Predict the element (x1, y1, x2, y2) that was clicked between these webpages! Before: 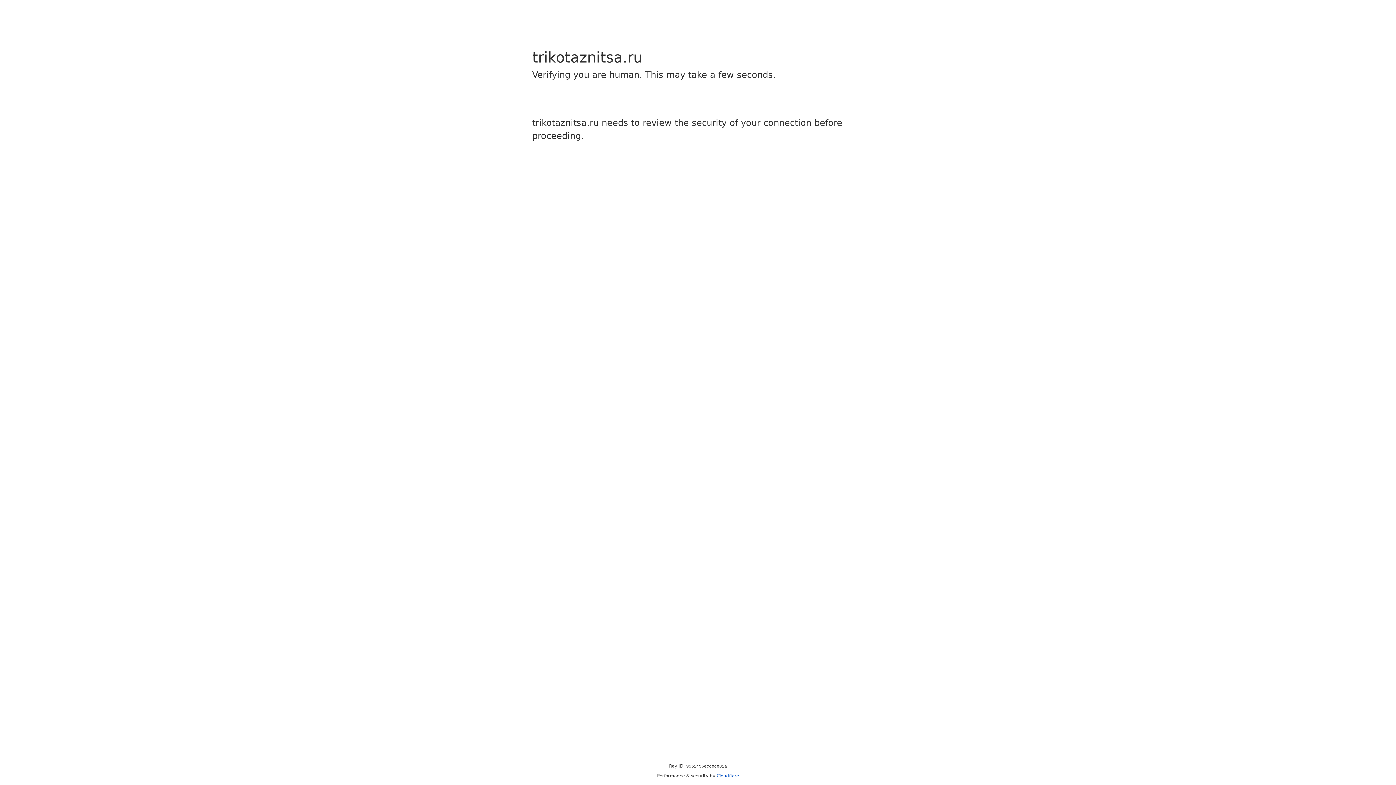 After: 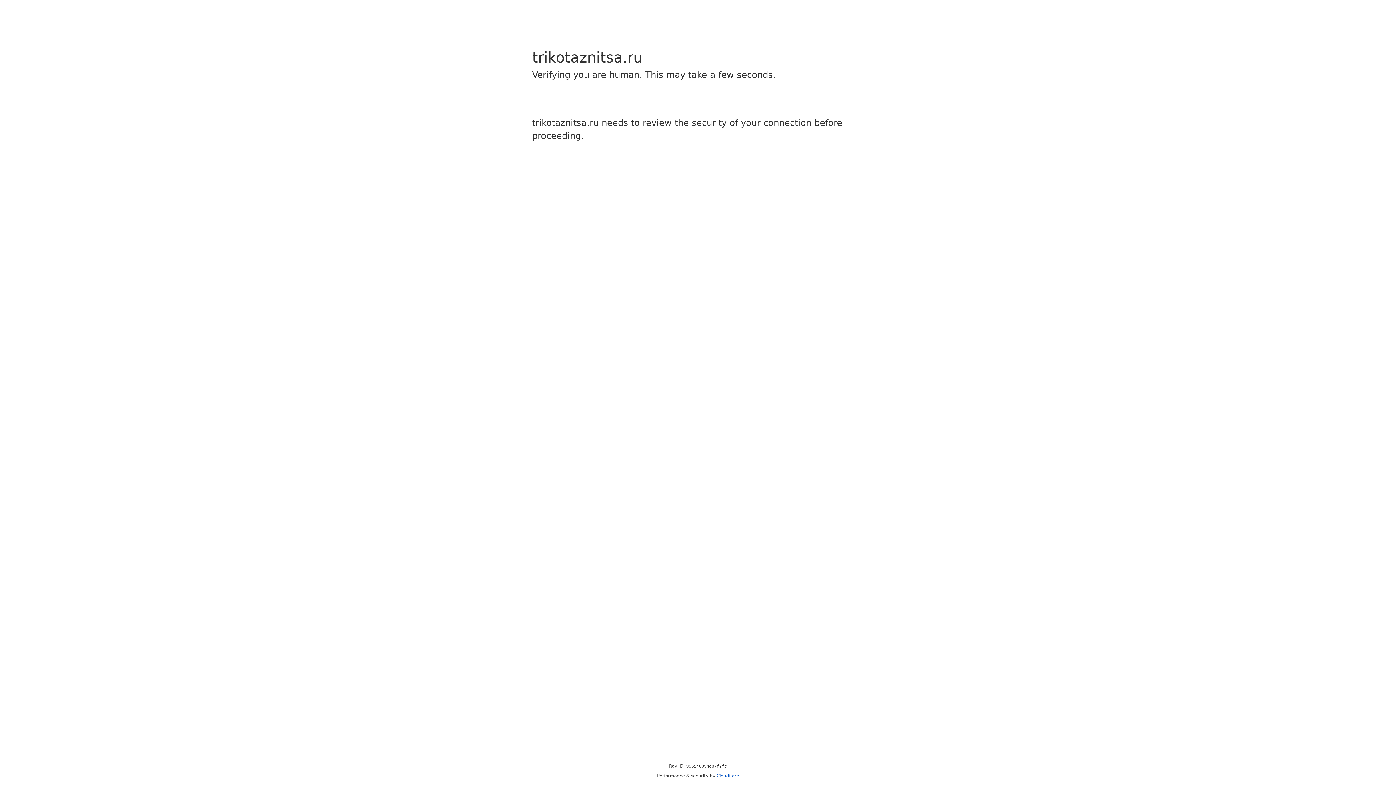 Action: label: Cloudflare bbox: (716, 773, 739, 778)